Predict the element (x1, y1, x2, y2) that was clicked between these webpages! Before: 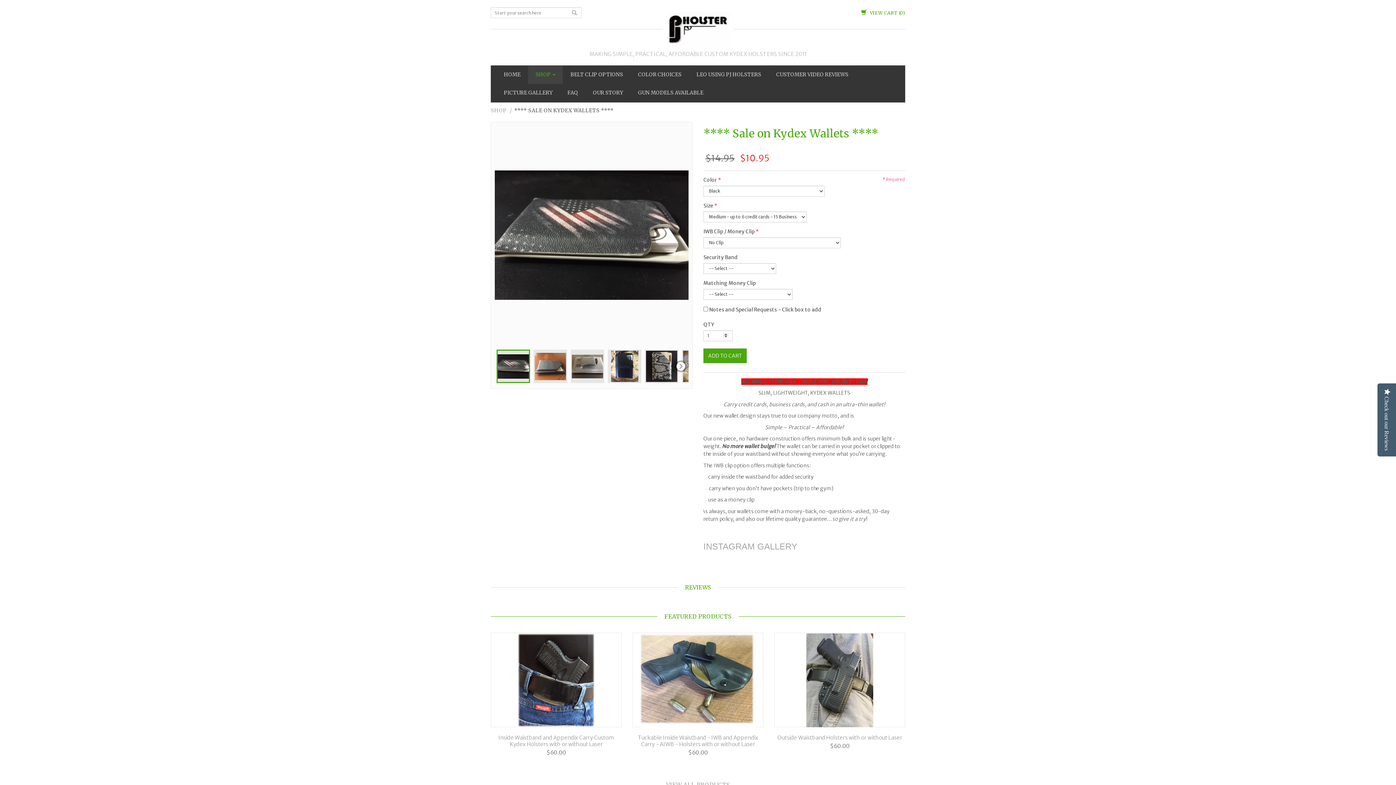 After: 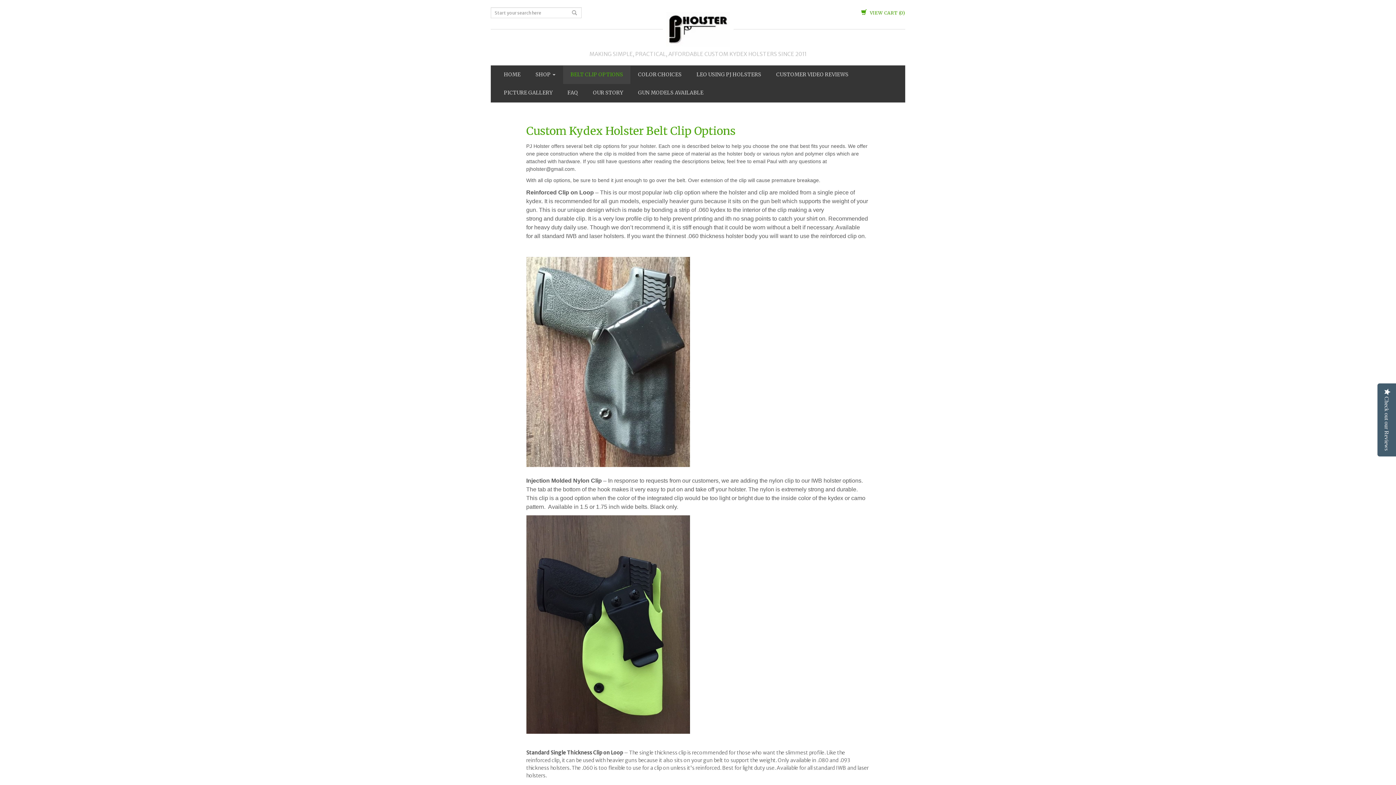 Action: label: BELT CLIP OPTIONS bbox: (563, 65, 630, 83)